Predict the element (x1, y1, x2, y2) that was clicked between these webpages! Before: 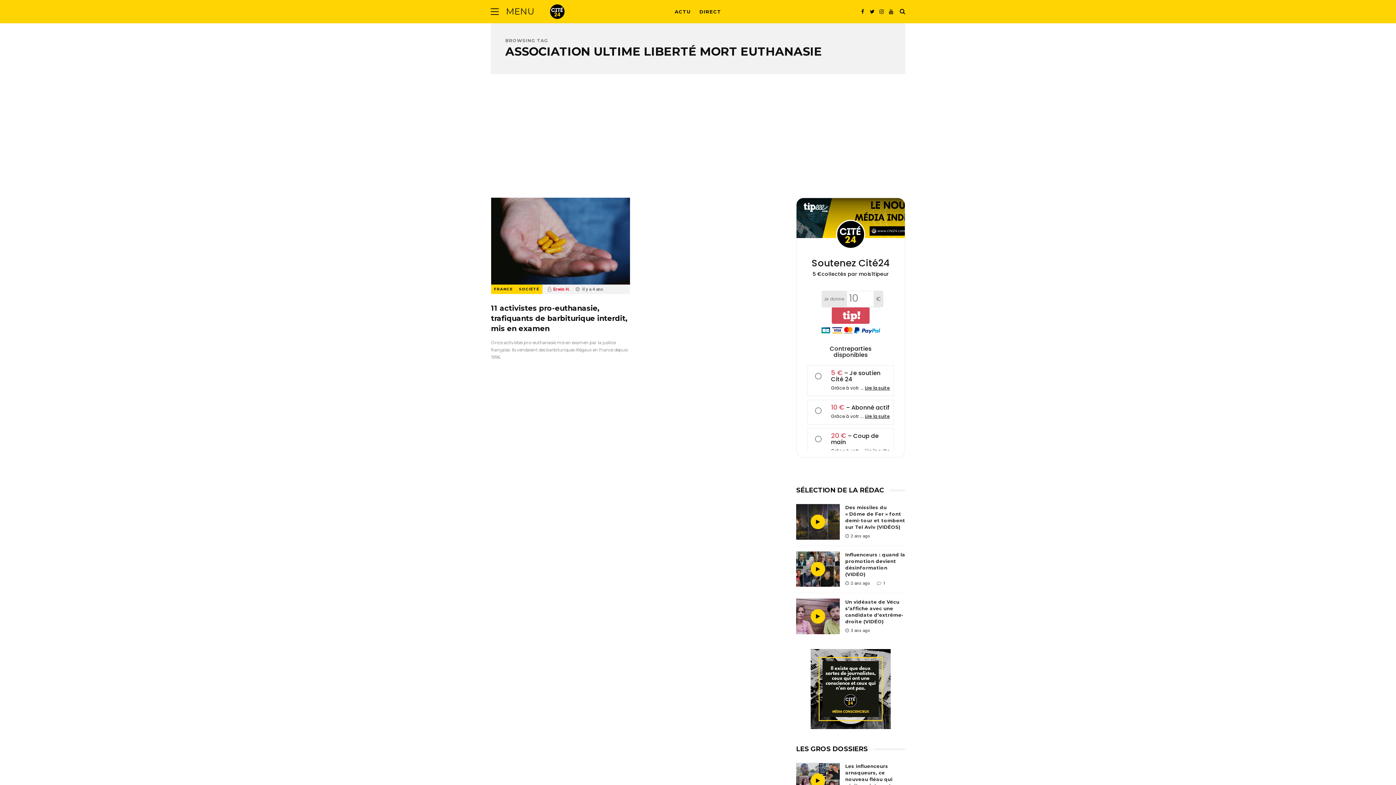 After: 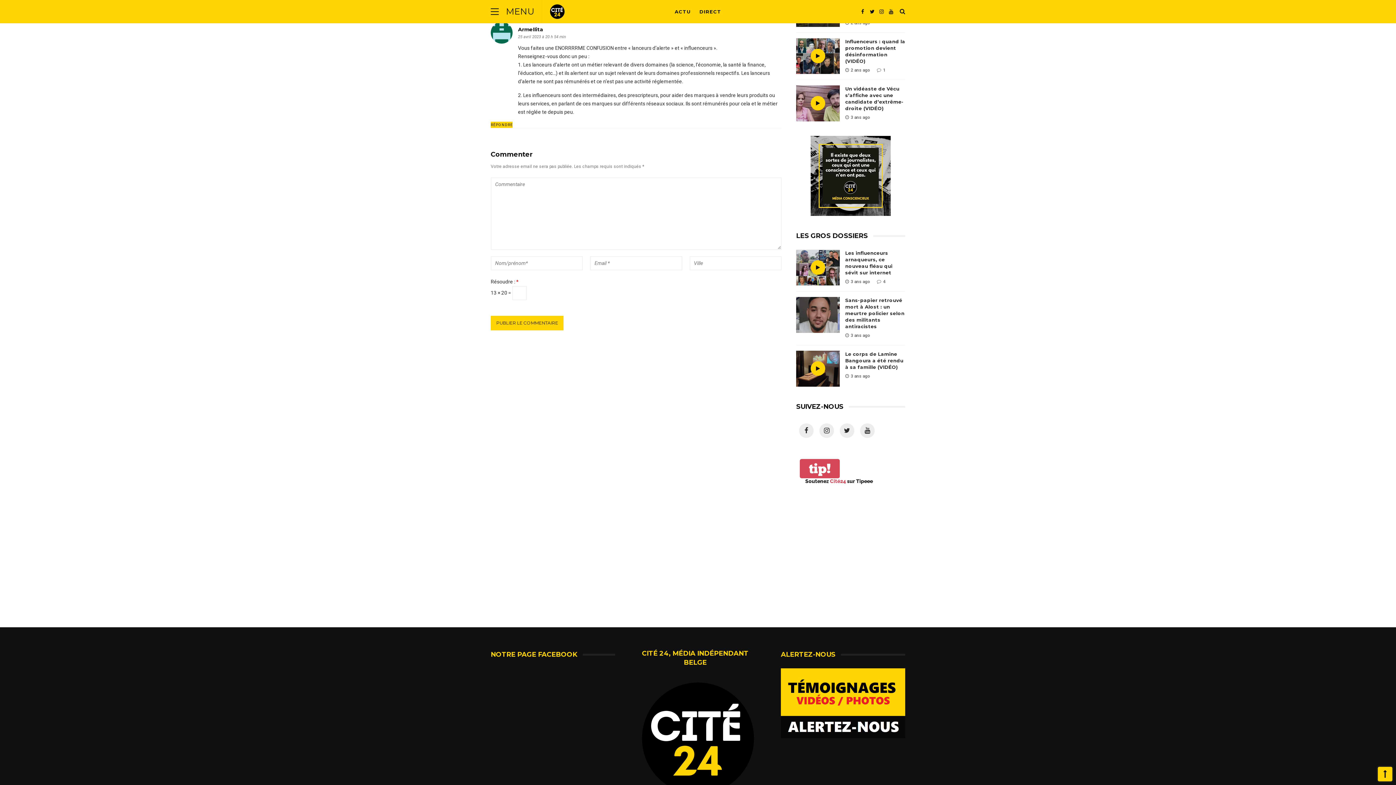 Action: label: 1 bbox: (871, 580, 885, 586)